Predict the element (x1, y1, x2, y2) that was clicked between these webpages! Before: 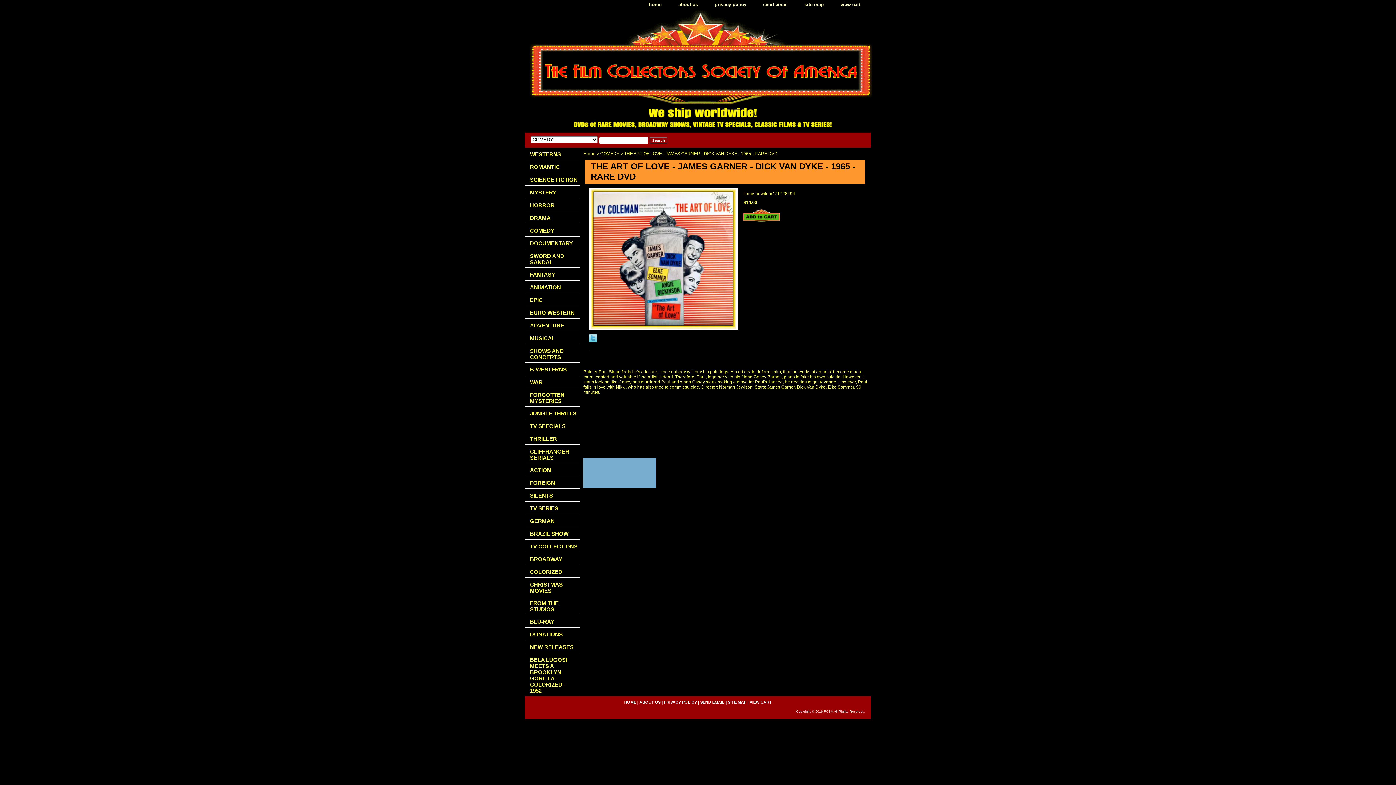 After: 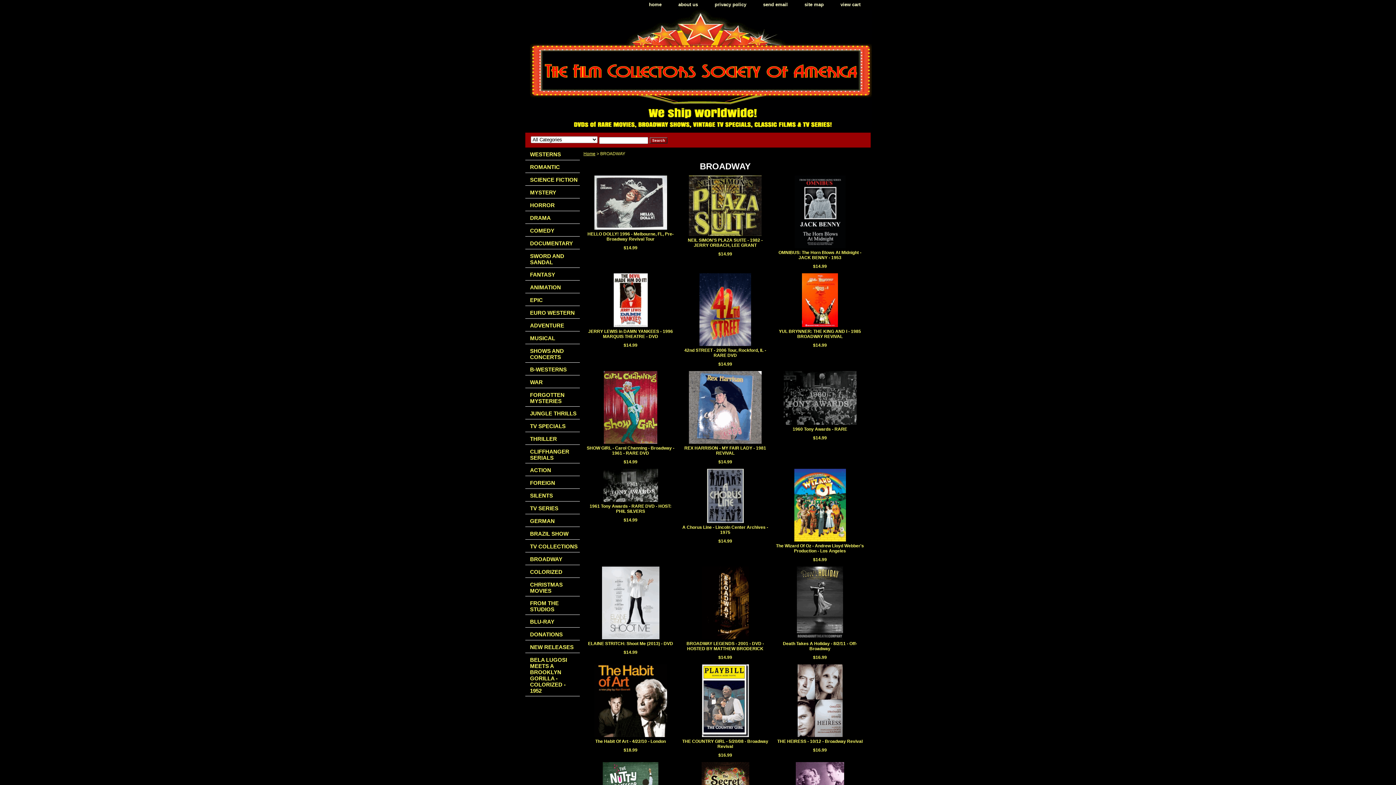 Action: label: BROADWAY bbox: (525, 552, 580, 565)